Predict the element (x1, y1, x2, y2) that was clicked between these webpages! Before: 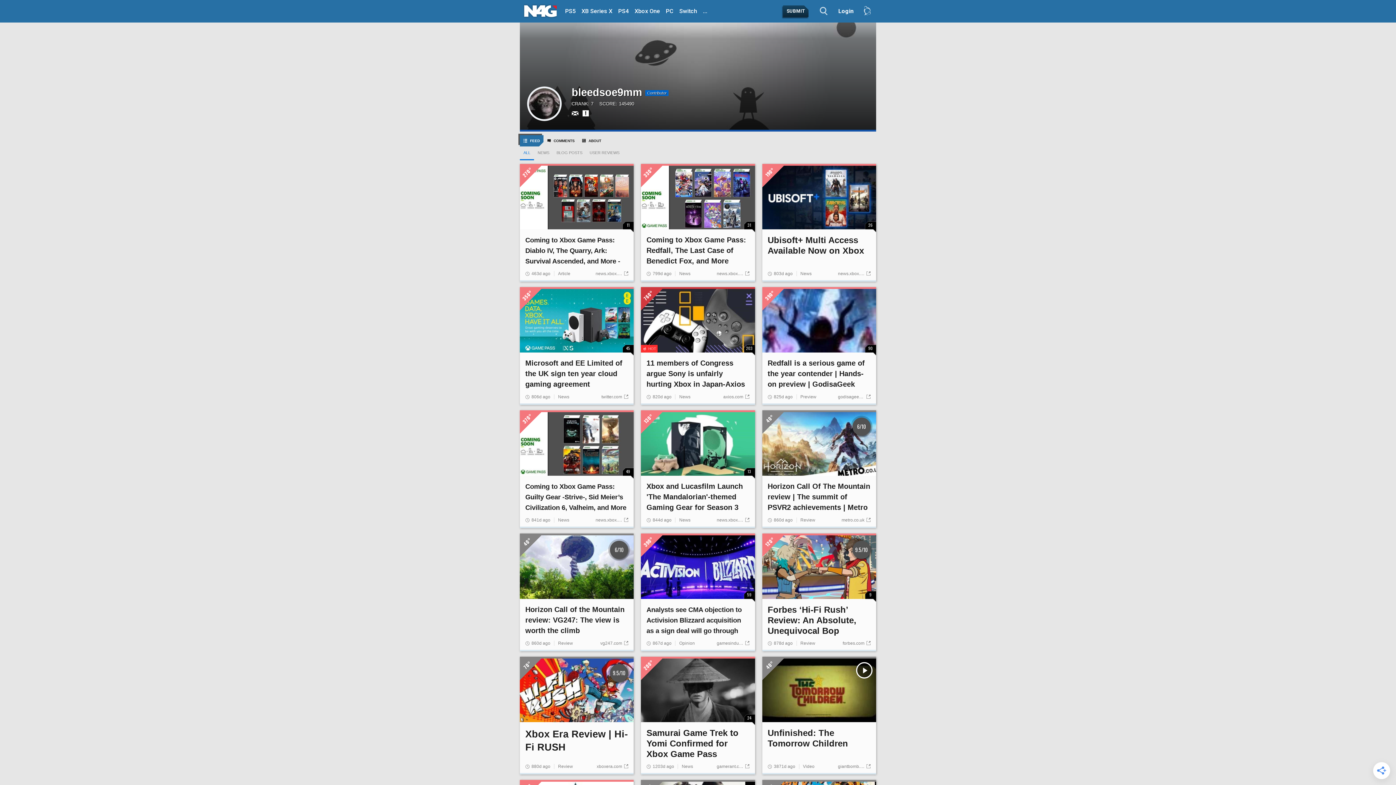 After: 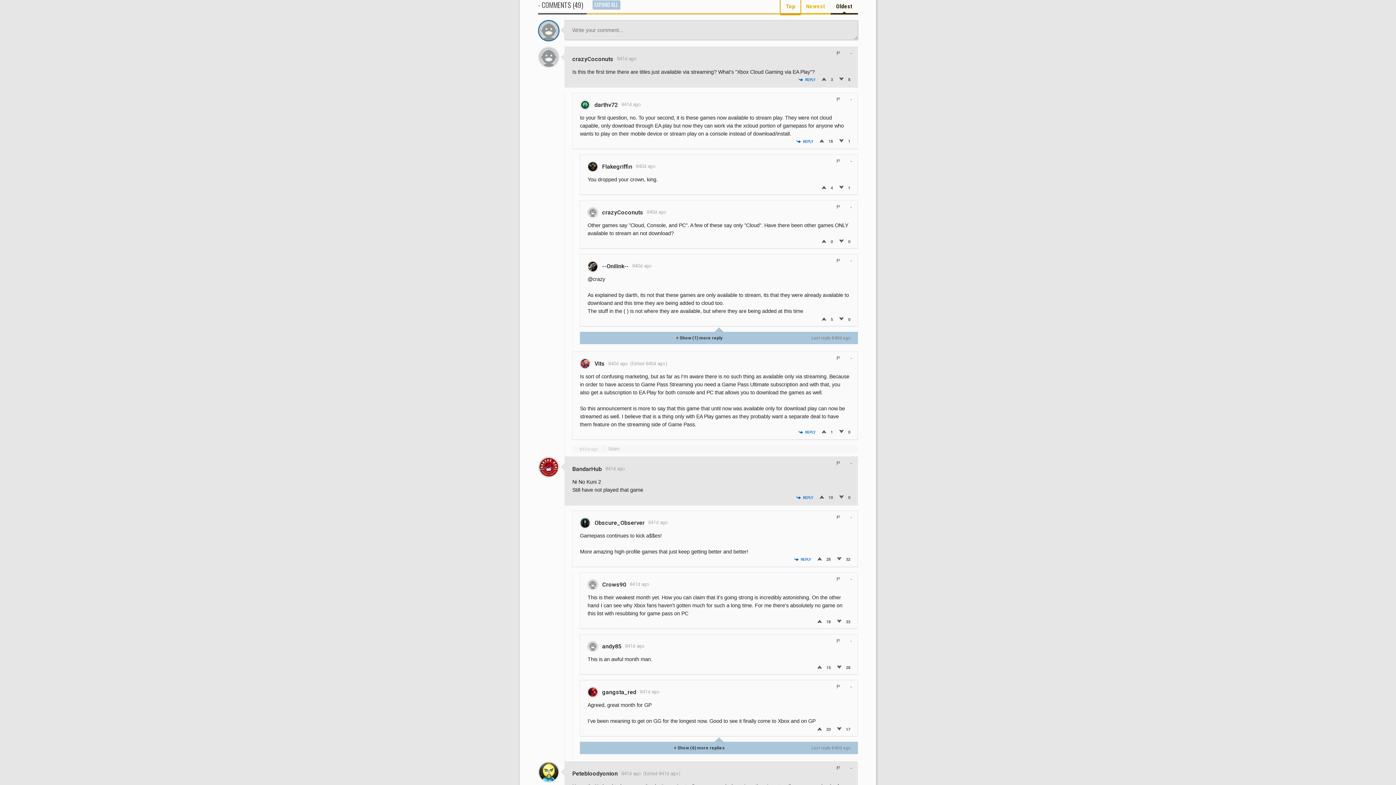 Action: label: 49 bbox: (622, 468, 633, 479)